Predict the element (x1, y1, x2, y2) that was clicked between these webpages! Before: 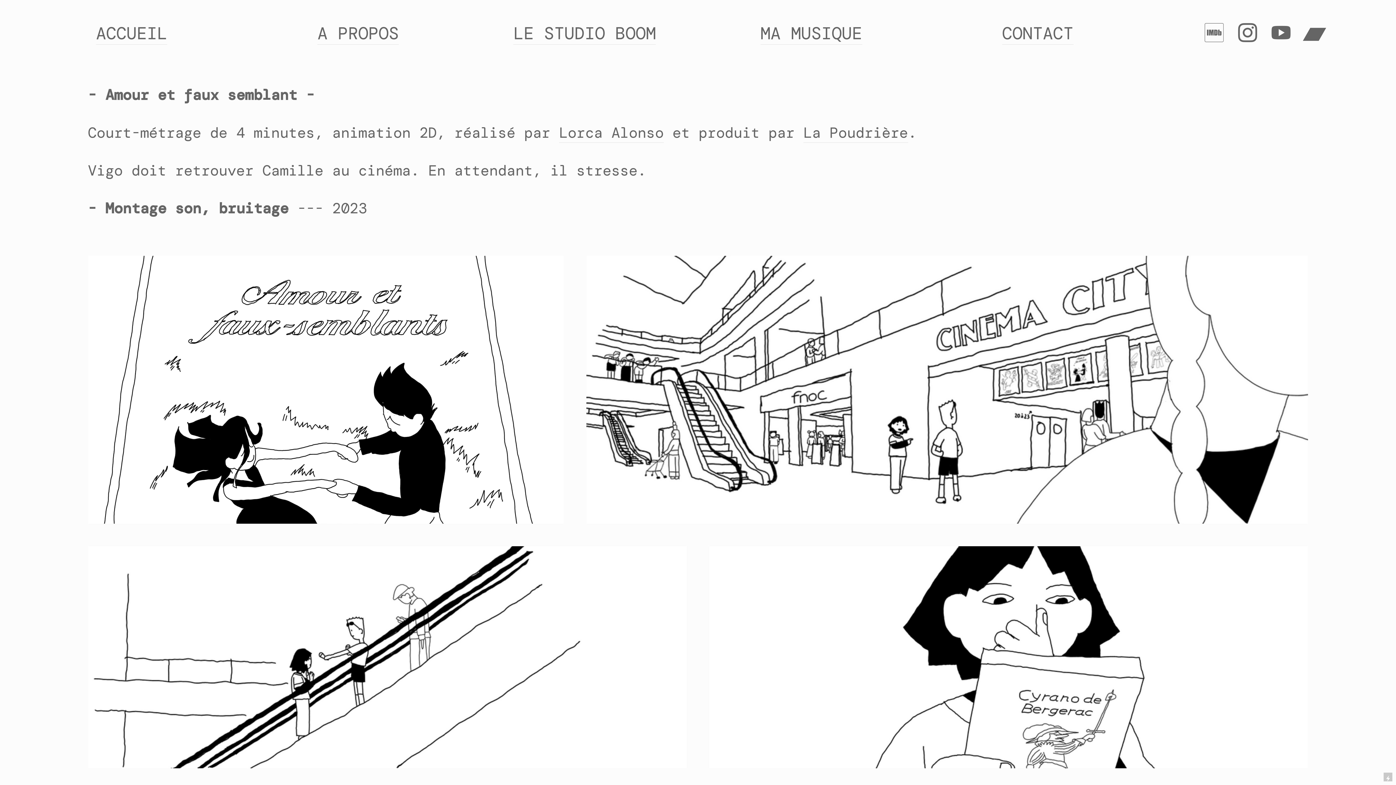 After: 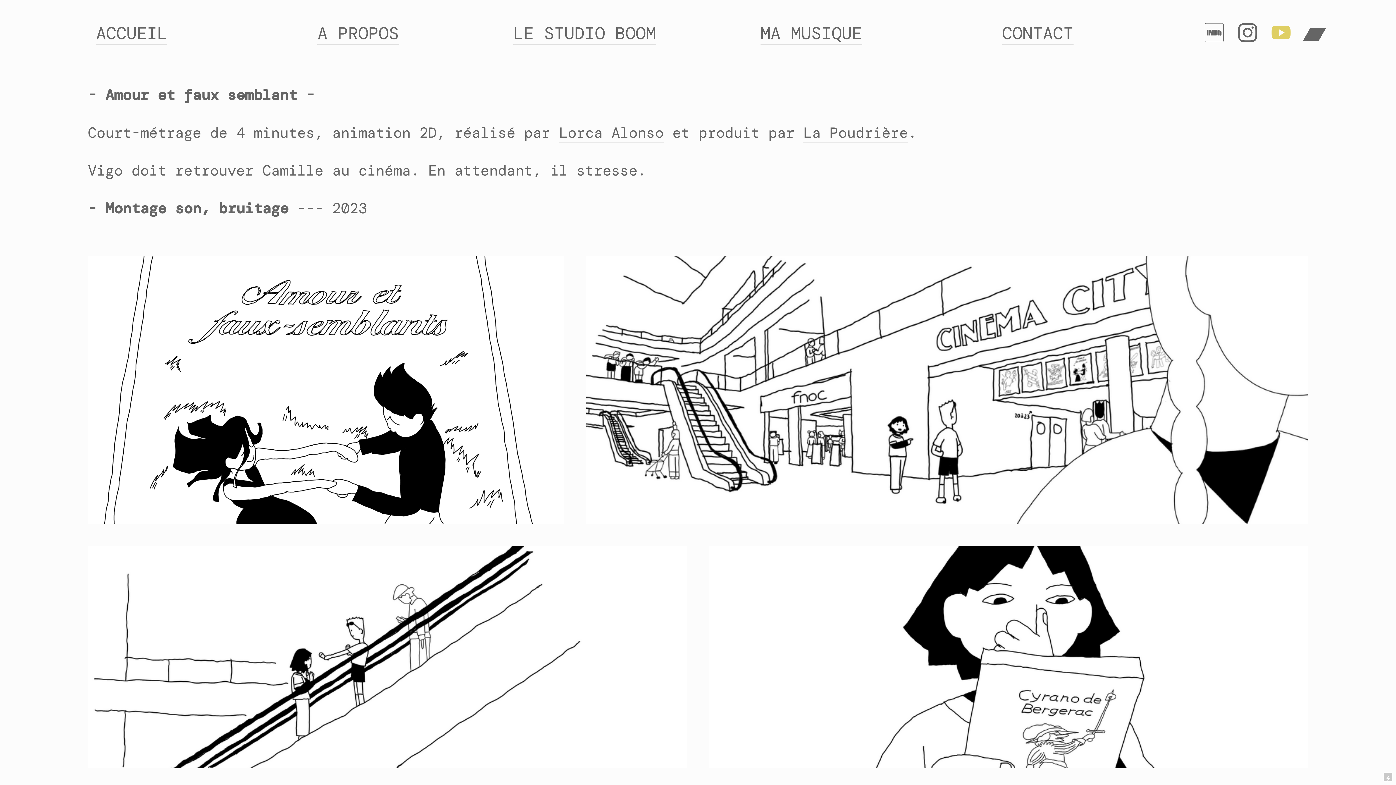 Action: label: ︎ bbox: (1269, 22, 1293, 44)